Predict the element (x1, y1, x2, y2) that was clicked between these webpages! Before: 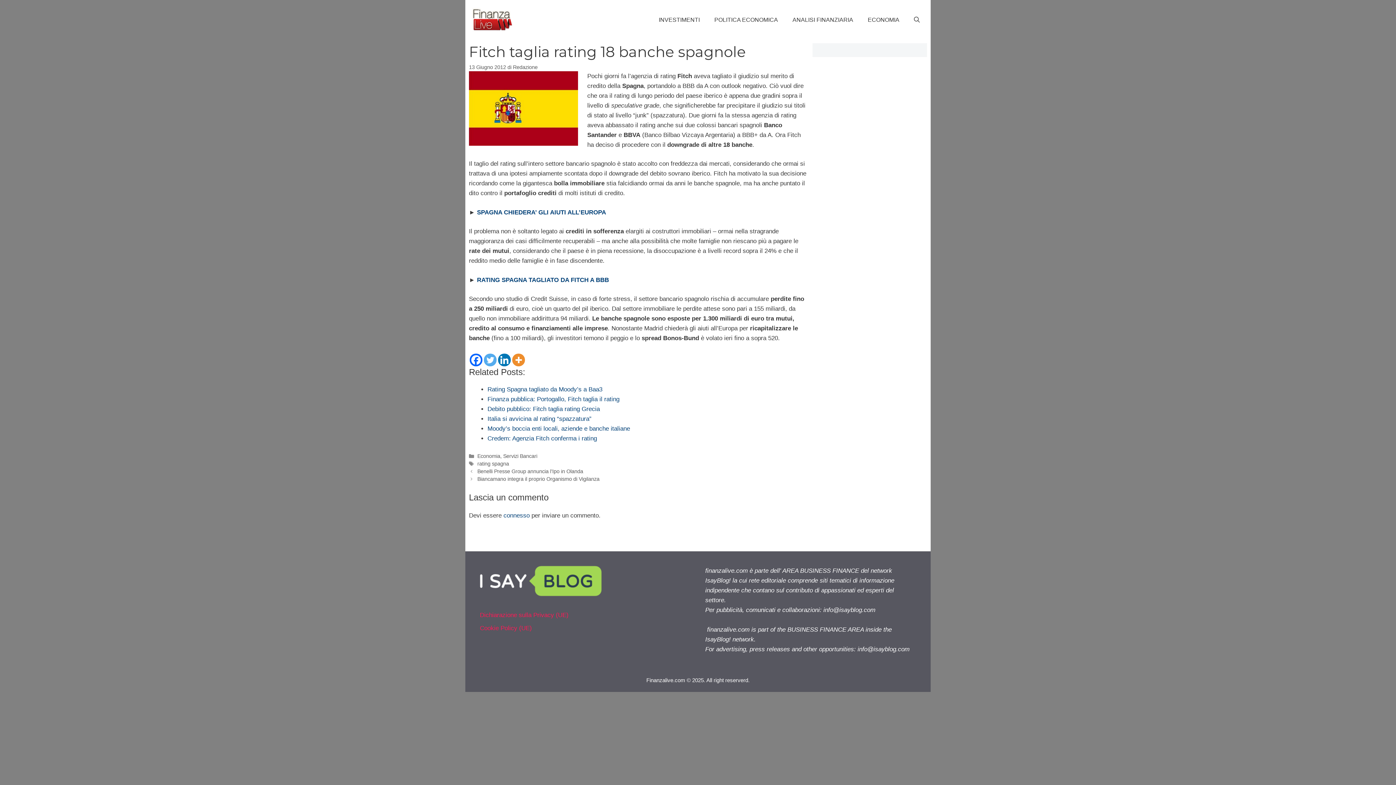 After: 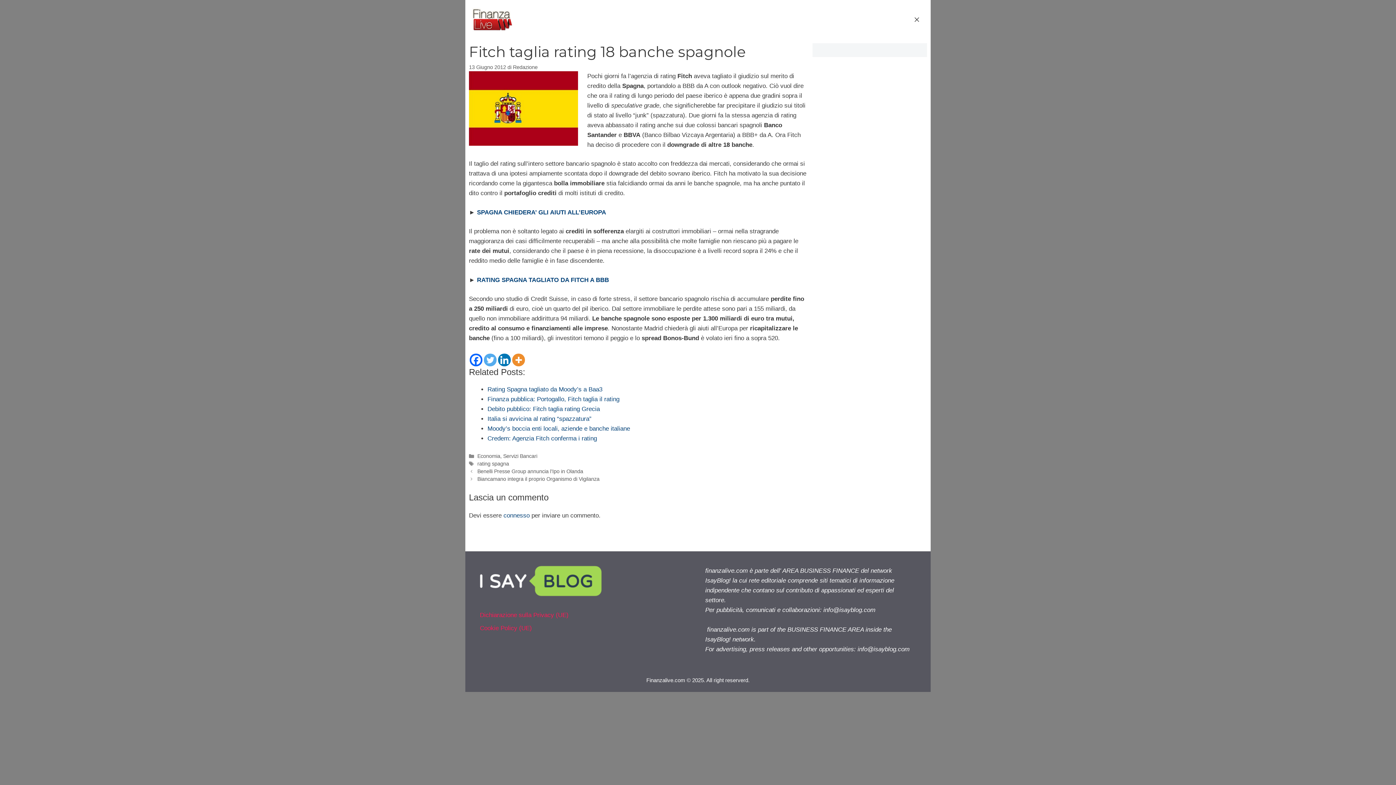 Action: label: Apri la barra di ricerca bbox: (906, 10, 927, 28)